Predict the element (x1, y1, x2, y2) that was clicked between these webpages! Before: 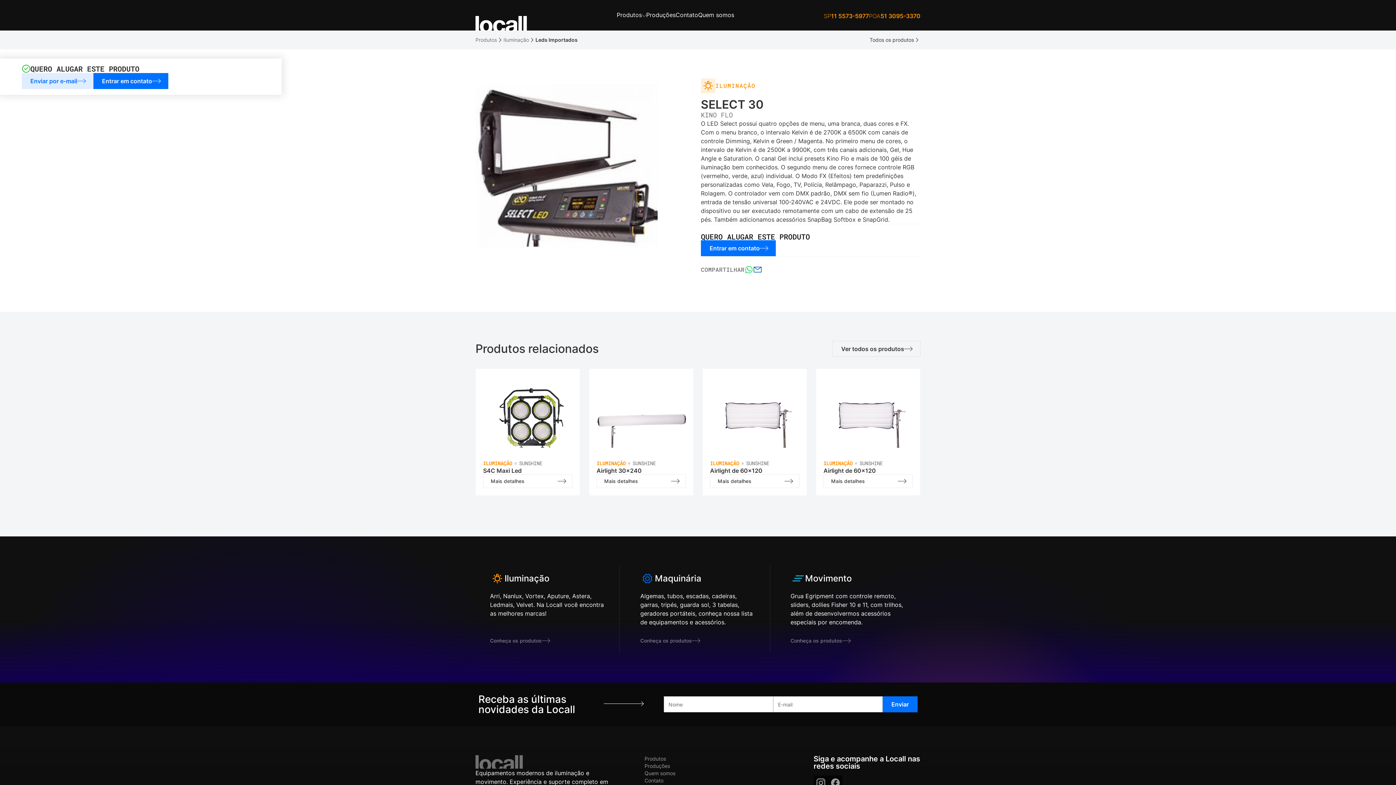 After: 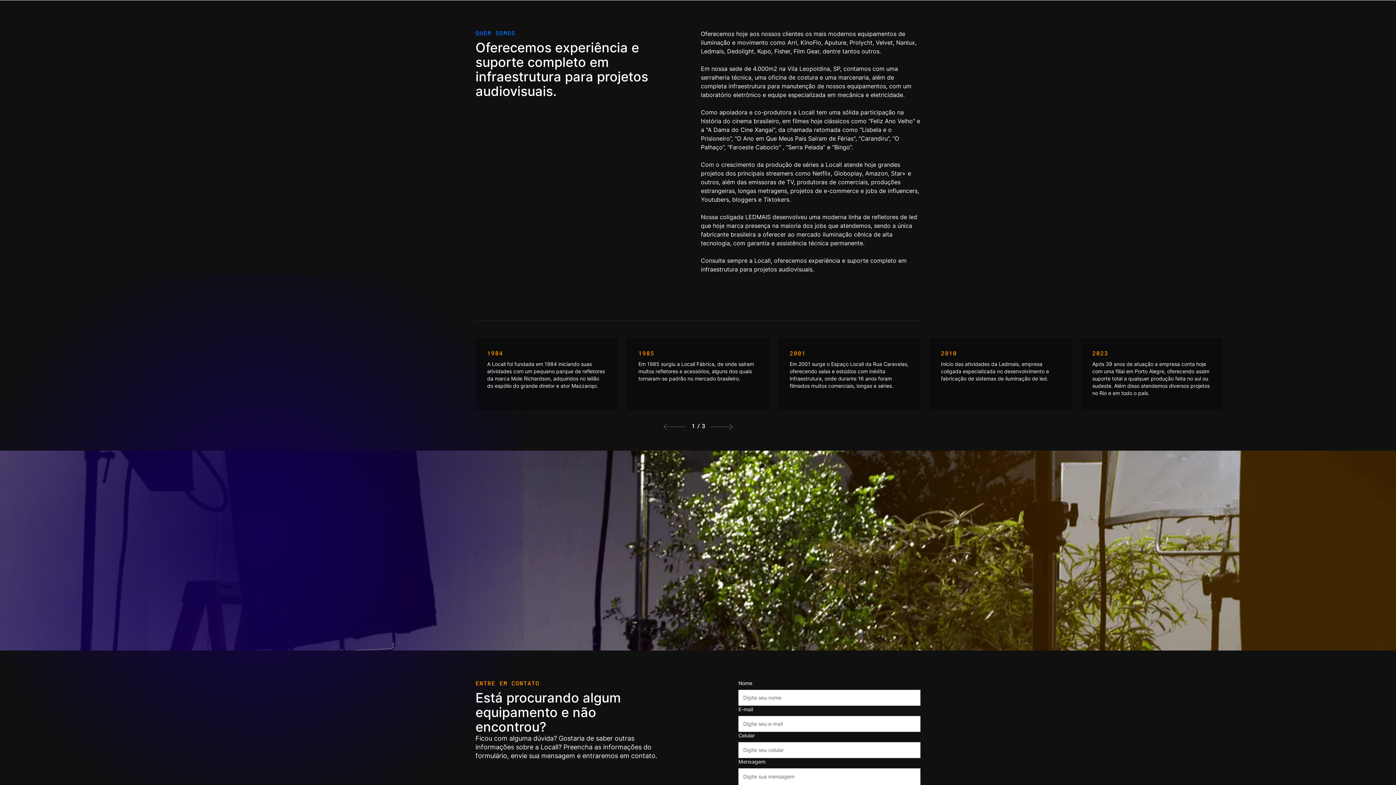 Action: bbox: (698, 0, 734, 30) label: Quem somos